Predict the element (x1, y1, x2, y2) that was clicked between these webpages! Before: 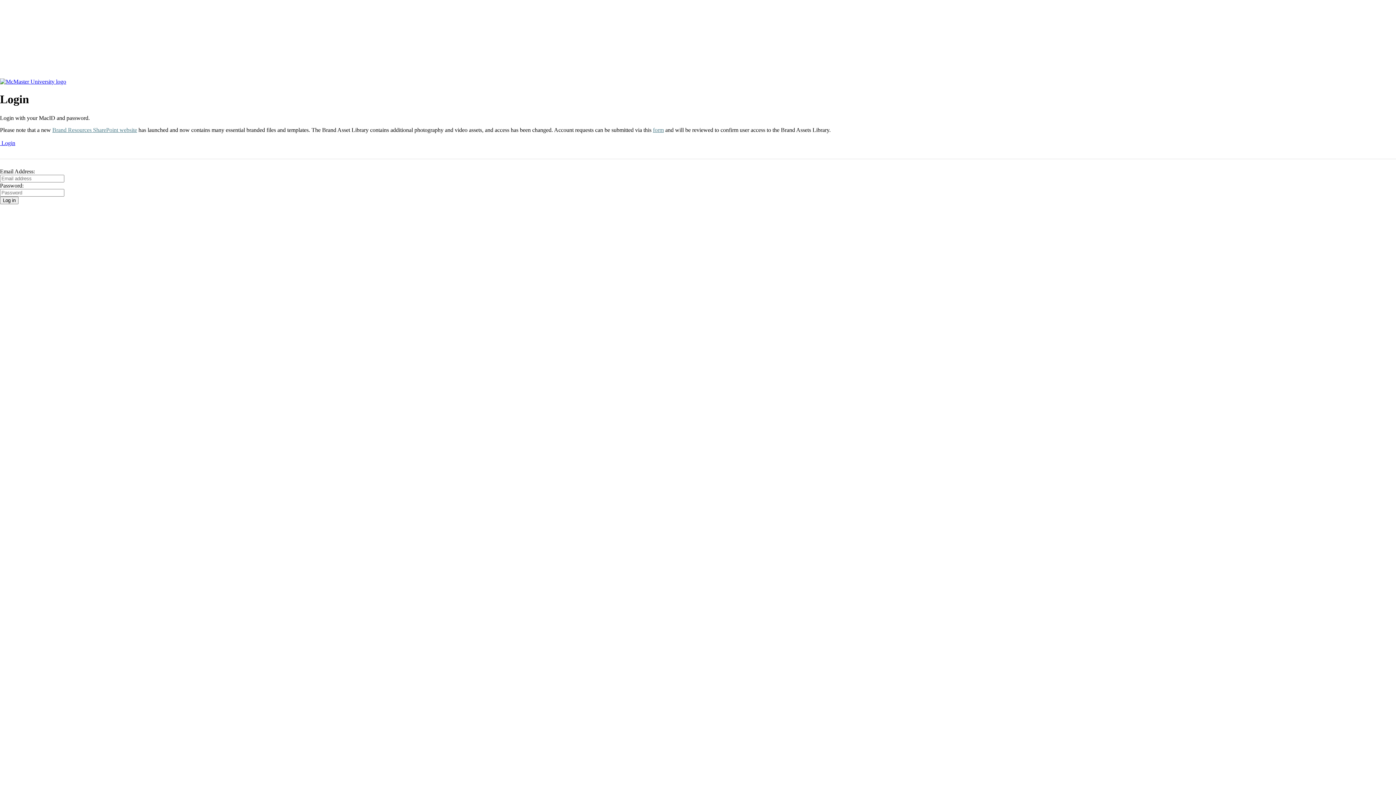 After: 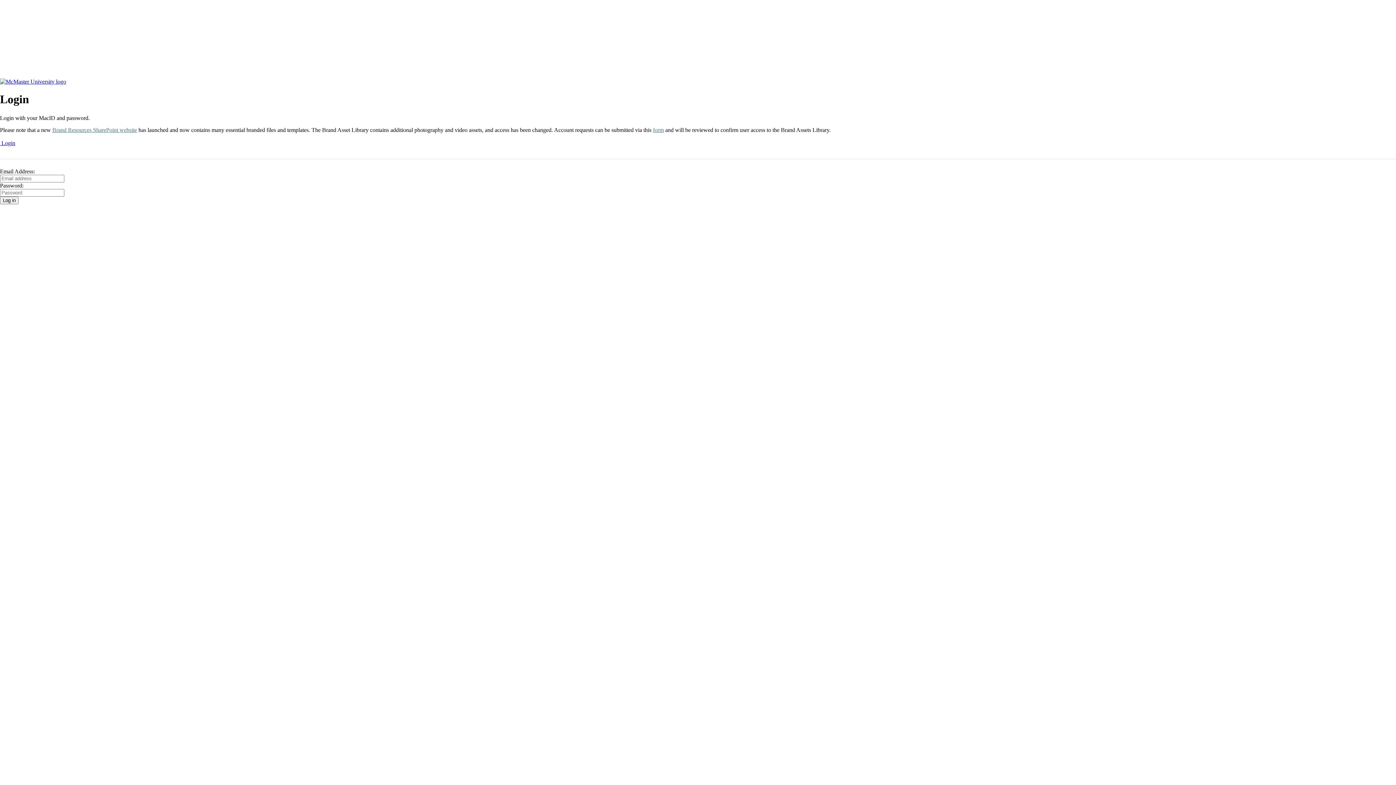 Action: bbox: (653, 126, 664, 132) label: form